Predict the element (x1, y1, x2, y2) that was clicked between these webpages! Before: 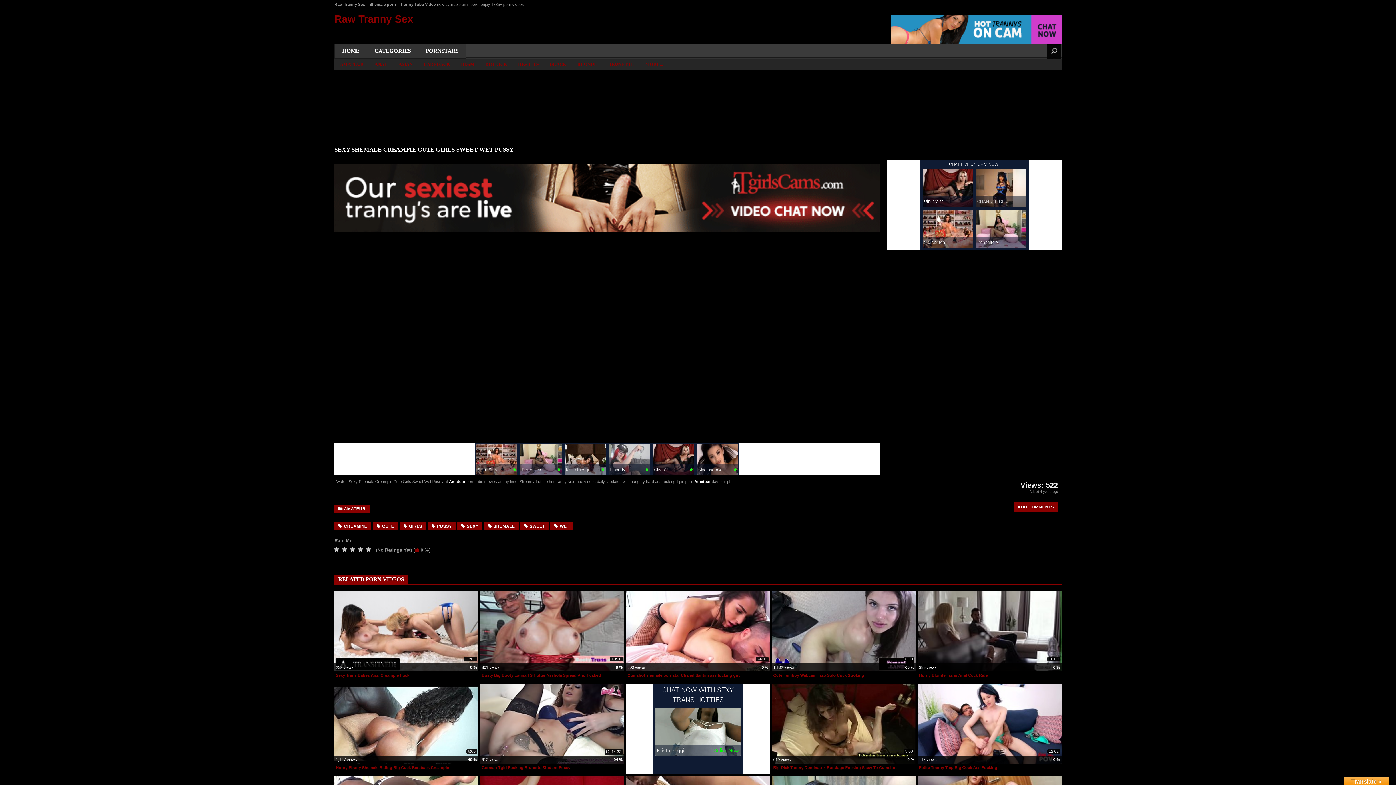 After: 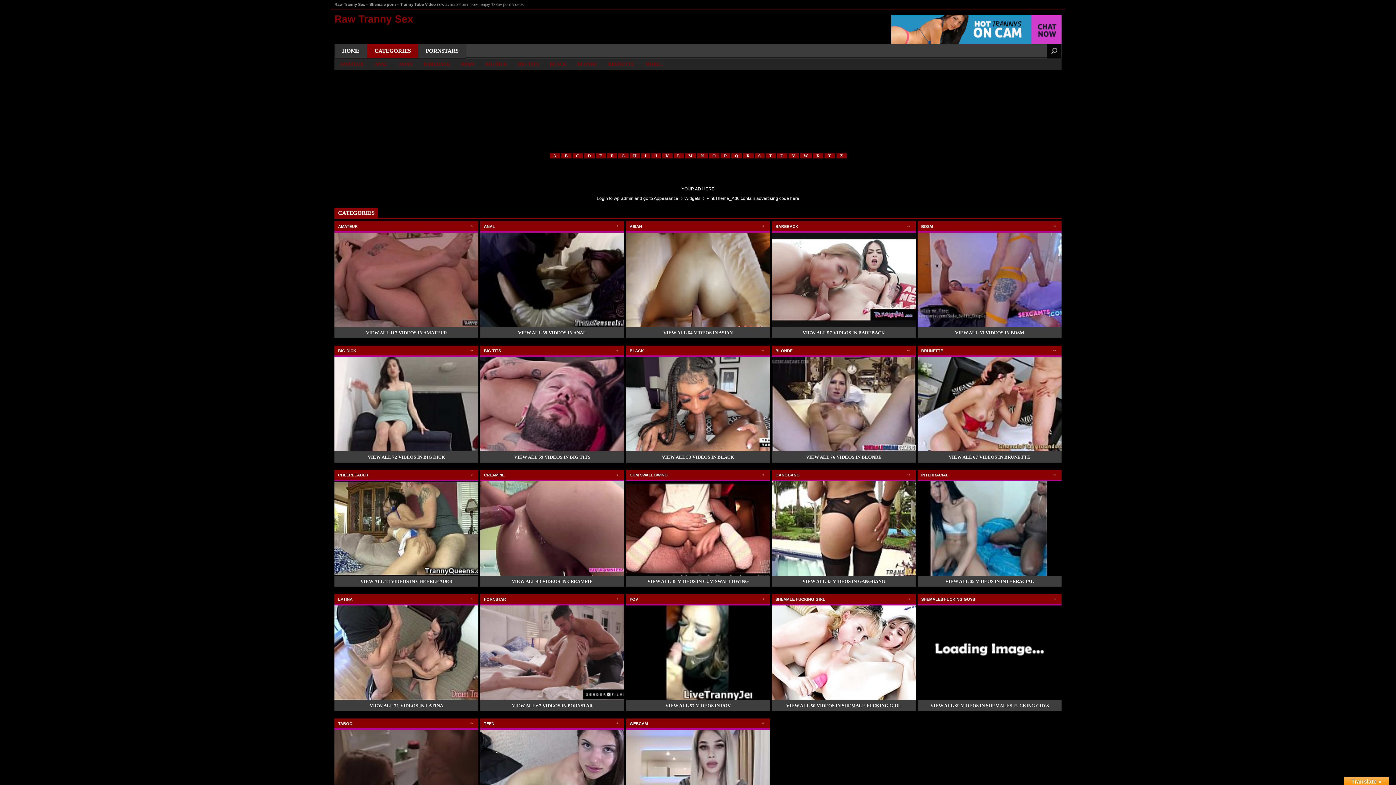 Action: bbox: (366, 44, 418, 58) label: CATEGORIES